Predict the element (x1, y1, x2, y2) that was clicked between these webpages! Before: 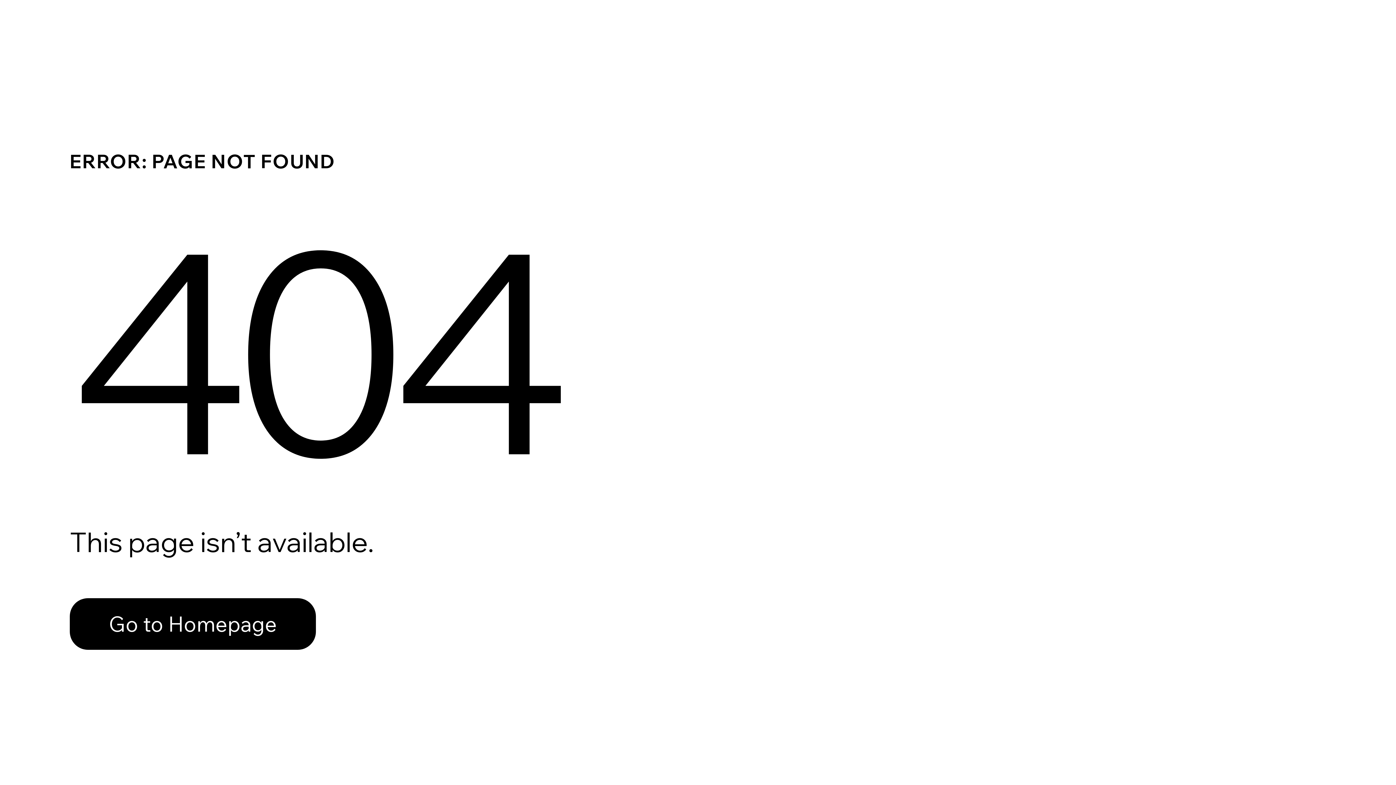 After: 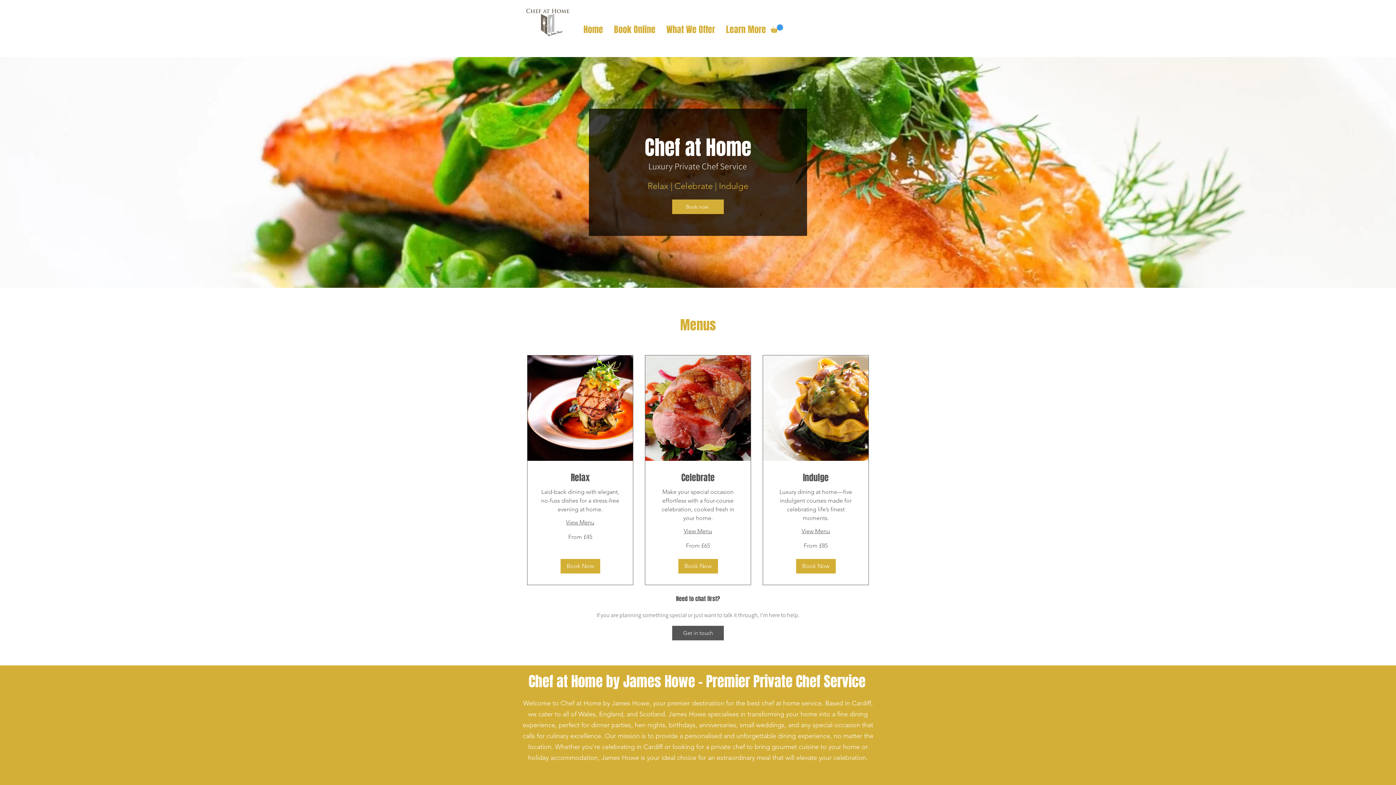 Action: bbox: (69, 582, 768, 659) label: Go to Homepage